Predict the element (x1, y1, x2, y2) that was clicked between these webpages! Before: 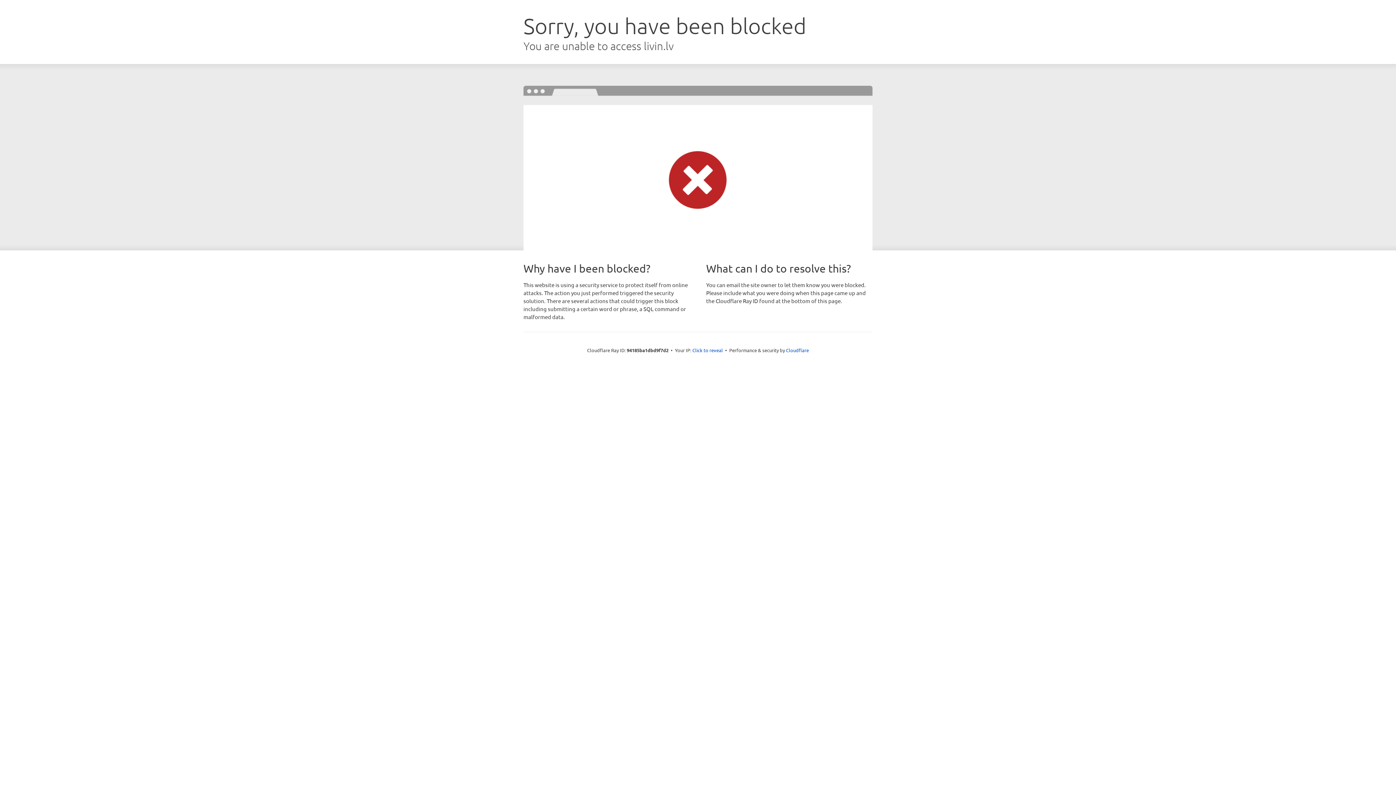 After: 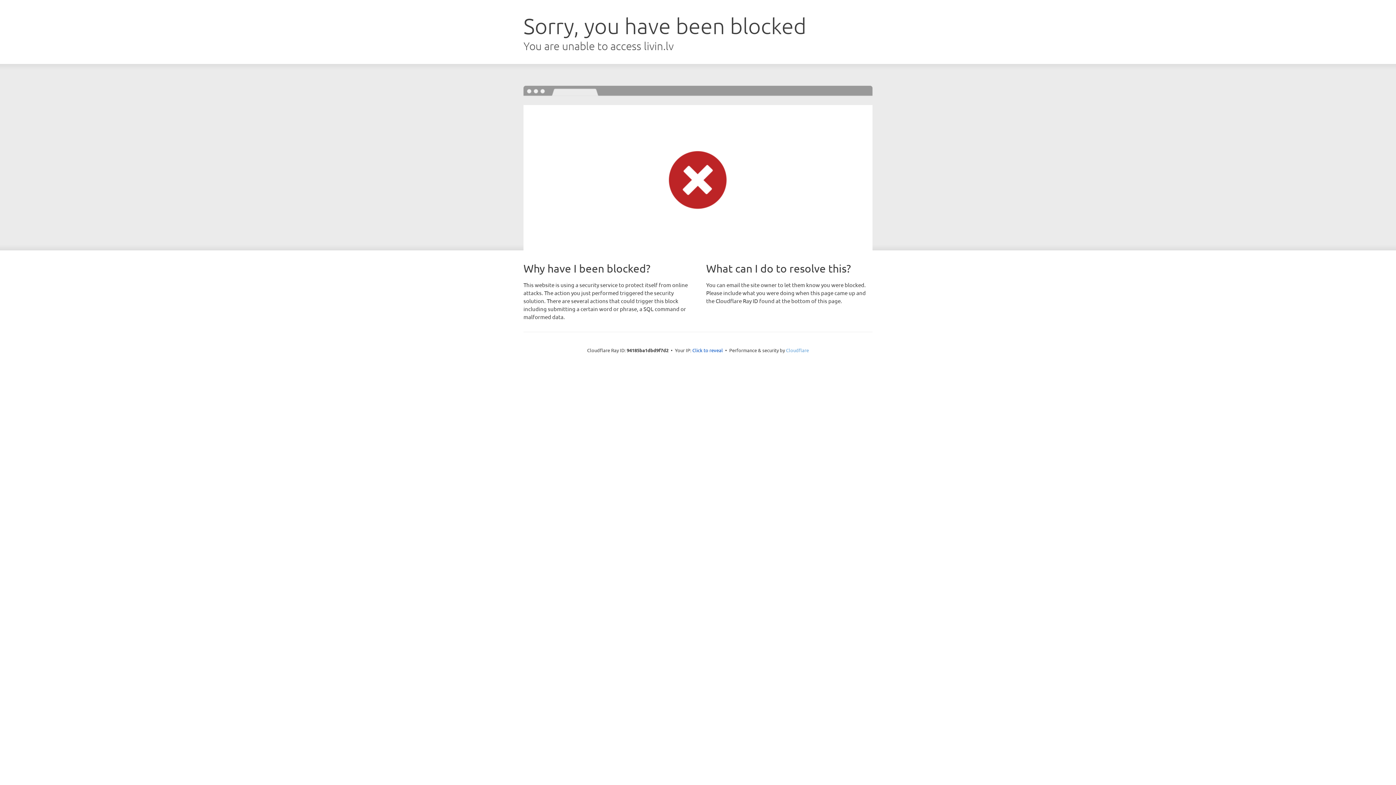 Action: bbox: (786, 347, 809, 353) label: Cloudflare